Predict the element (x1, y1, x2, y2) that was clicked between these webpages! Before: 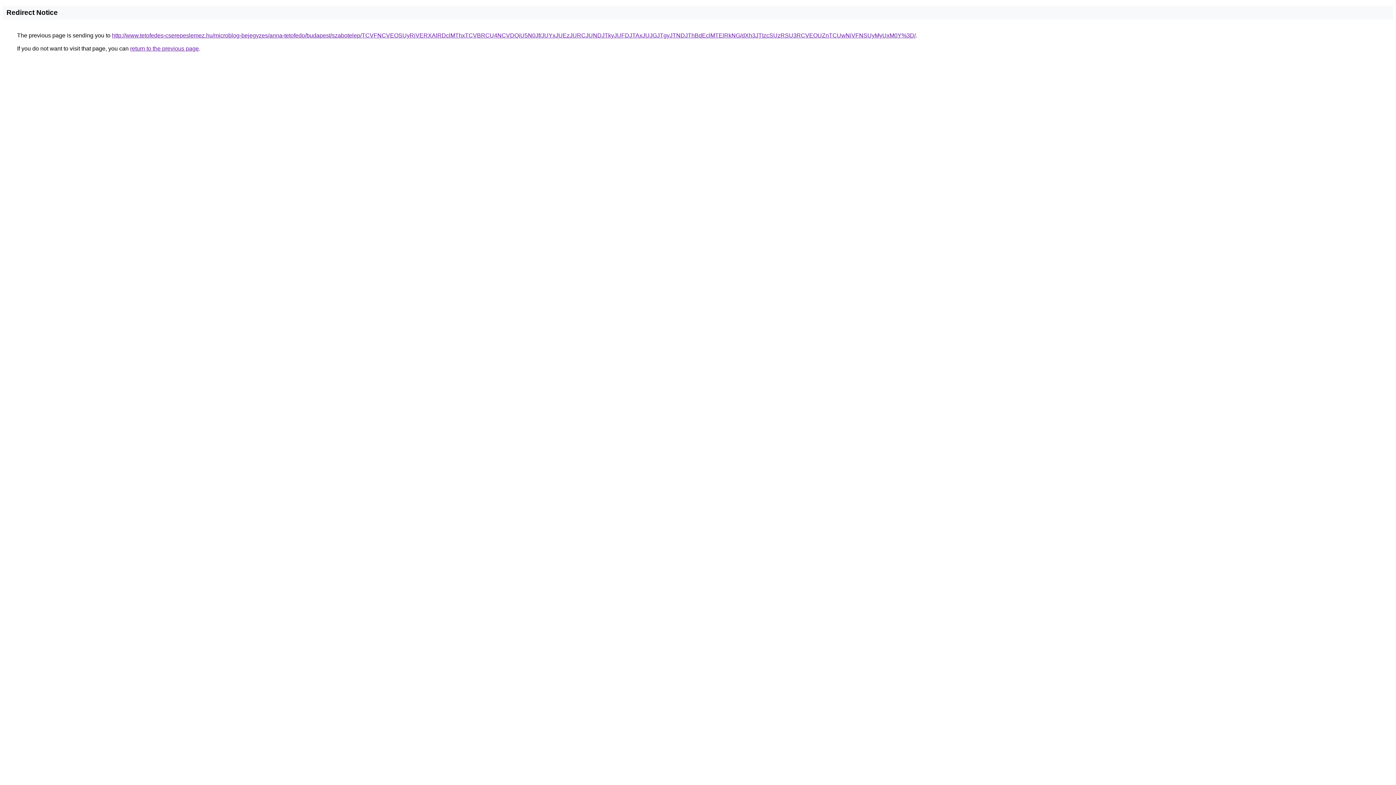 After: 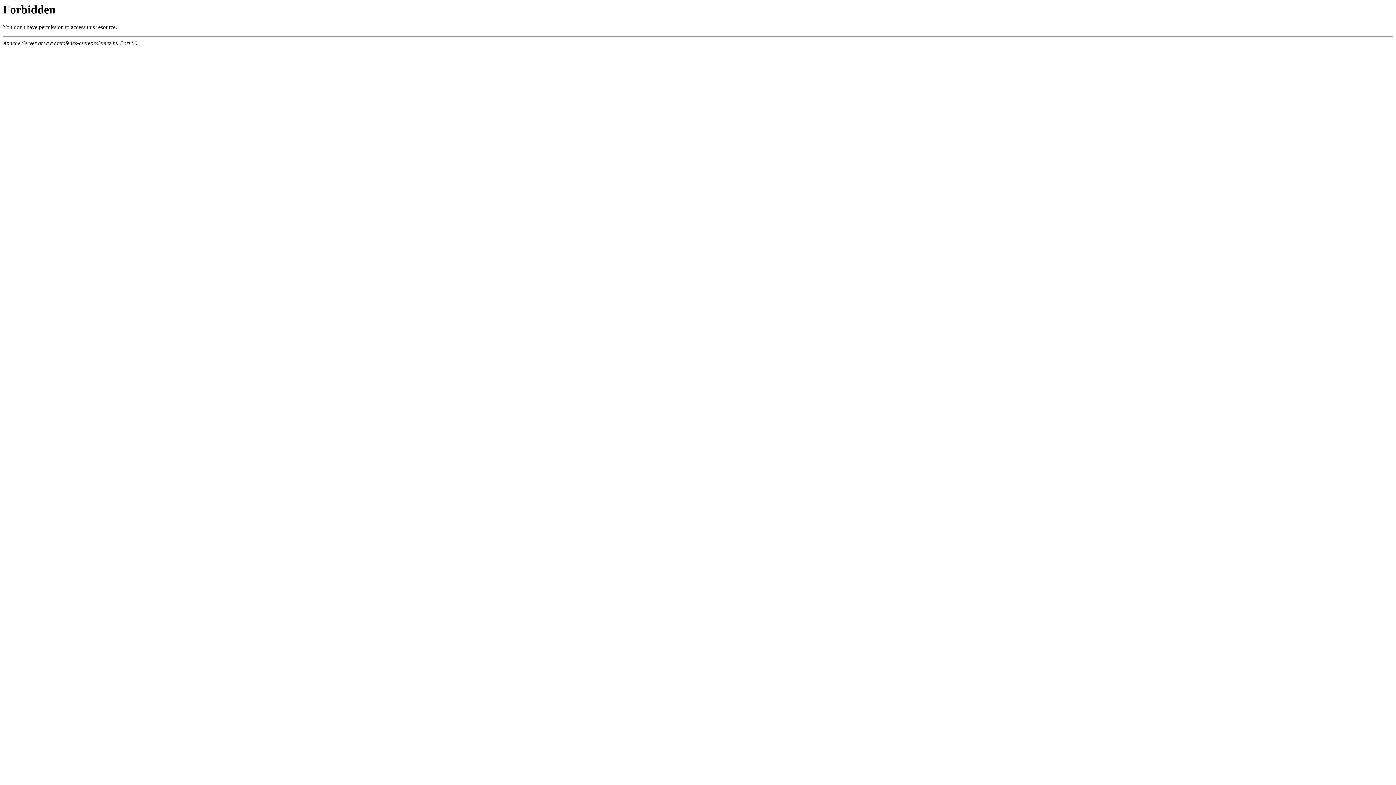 Action: bbox: (112, 32, 916, 38) label: http://www.tetofedes-cserepeslemez.hu/microblog-bejegyzes/anna-tetofedo/budapest/szabotelep/TCVFNCVEOSUyRiVERXAlRDclMThxTCVBRCU4NCVDQiU5N0Jf/JUYxJUEzJURCJUNDJTkyJUFDJTAxJUJGJTgyJTNDJThBdEclMTElRkNG/dXh3JTIzcSUzRSU3RCVEOUZnTCUwNiVFNSUyMyUxM0Y%3D/